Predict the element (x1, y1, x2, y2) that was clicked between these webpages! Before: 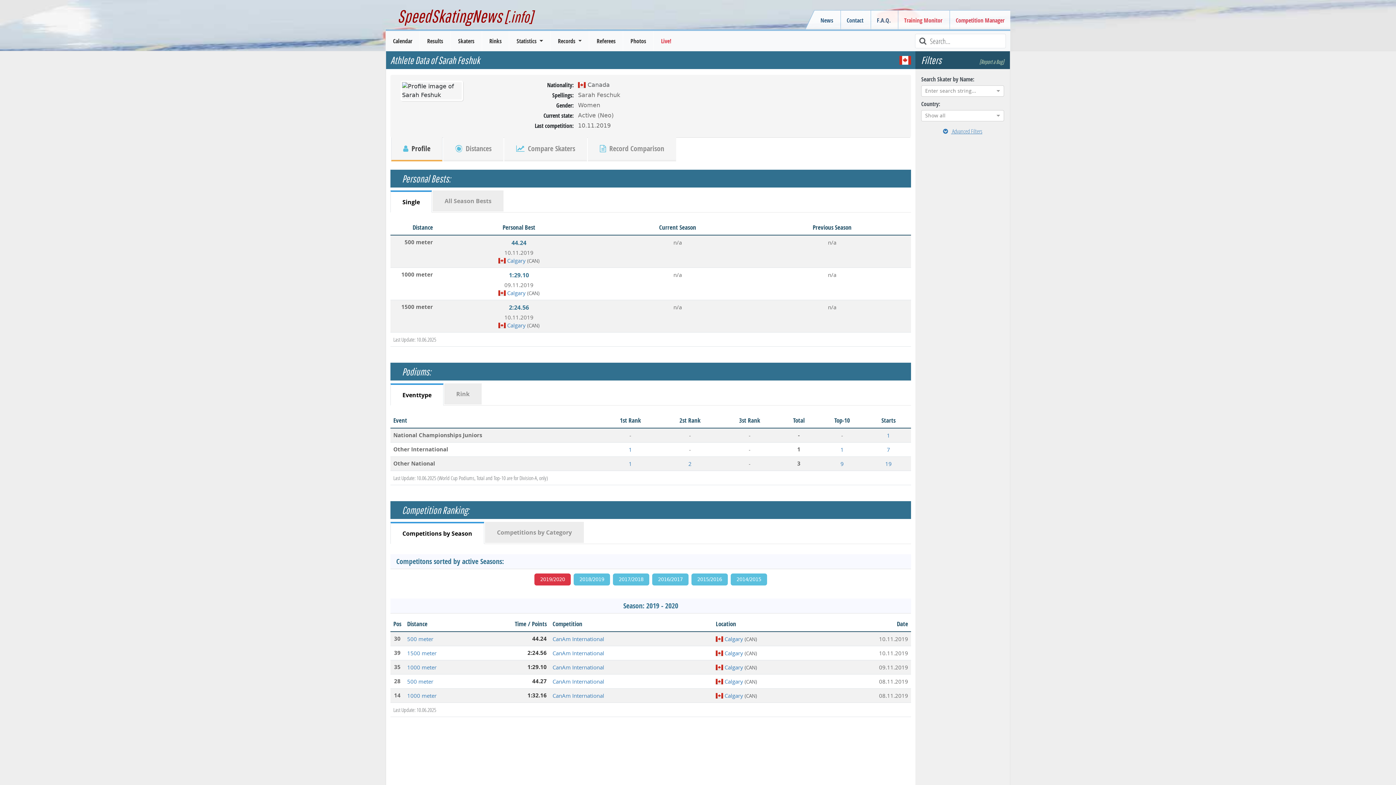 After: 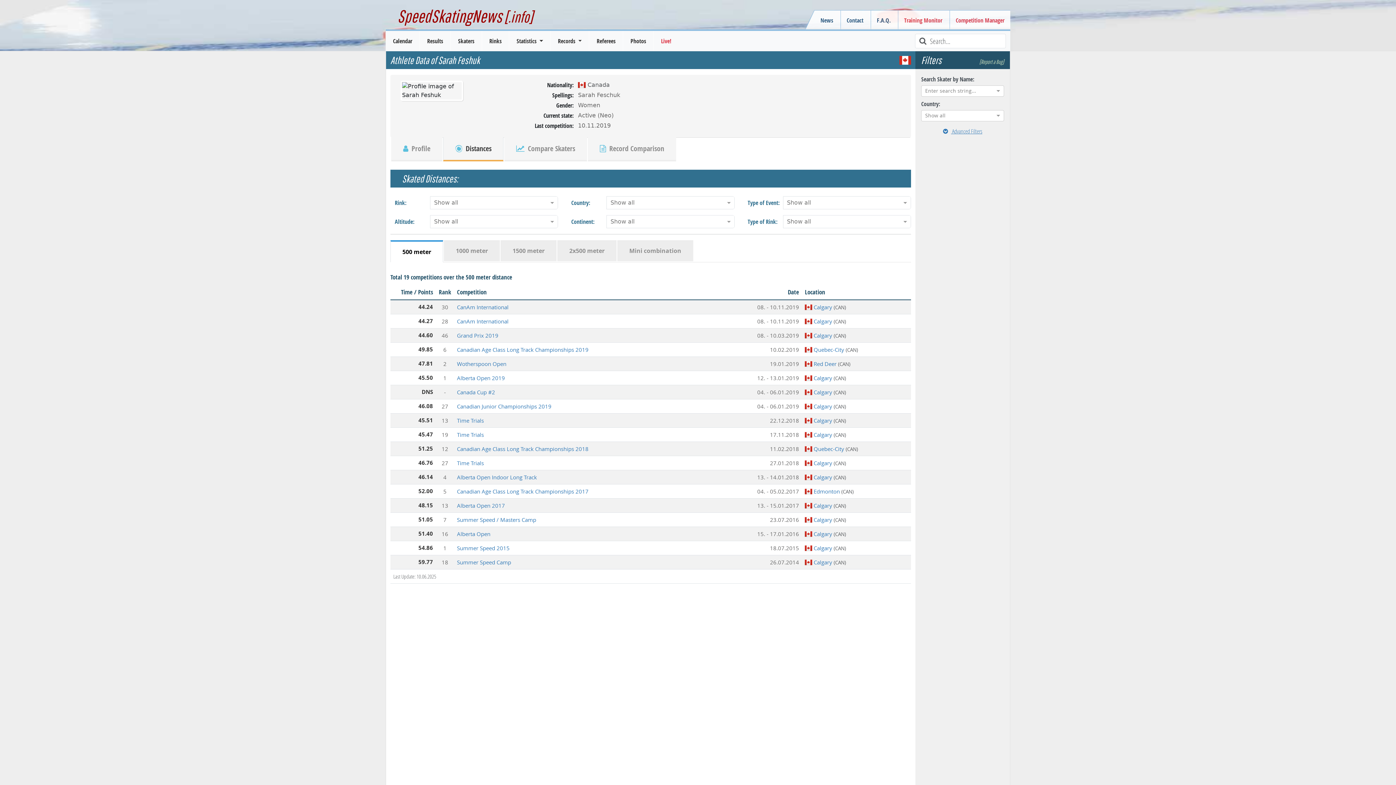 Action: label:  Distances bbox: (443, 137, 503, 161)